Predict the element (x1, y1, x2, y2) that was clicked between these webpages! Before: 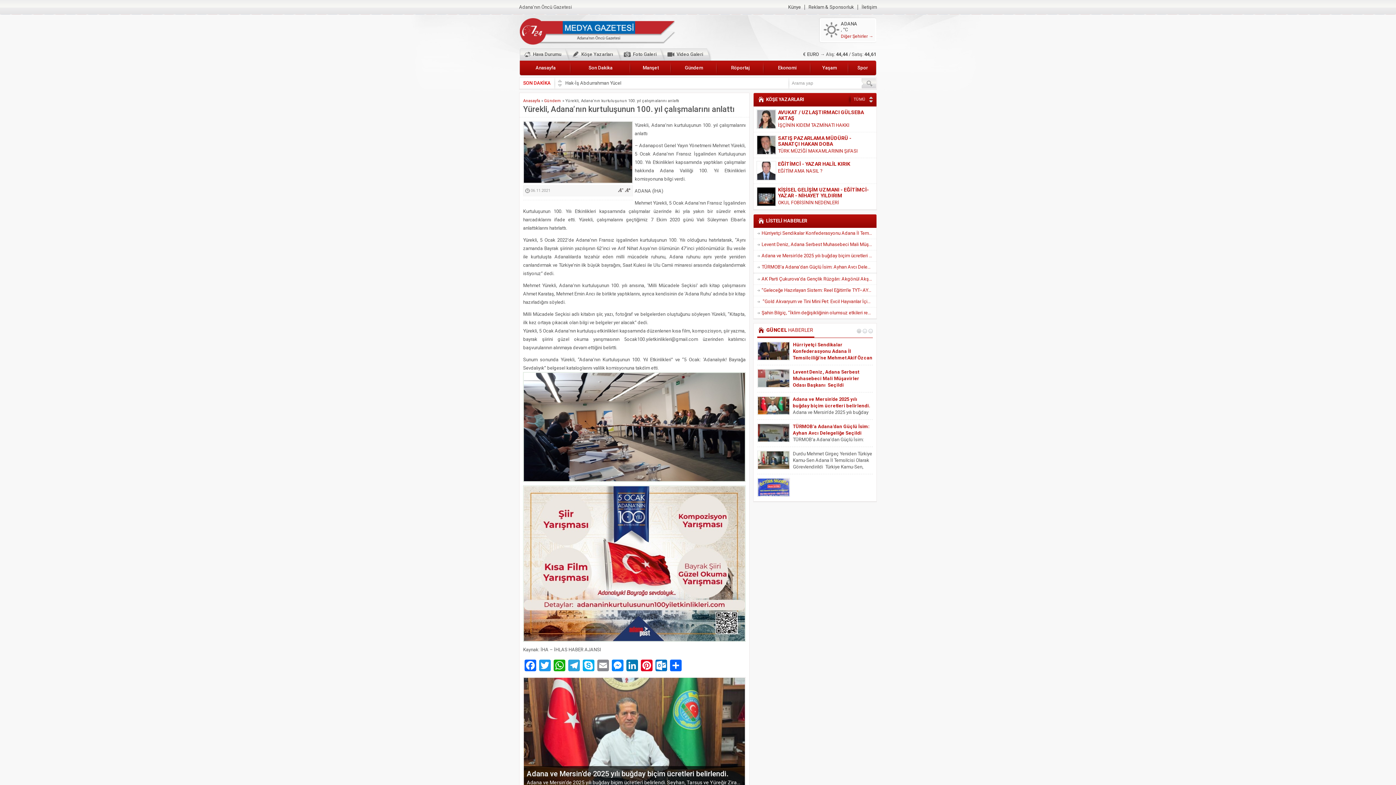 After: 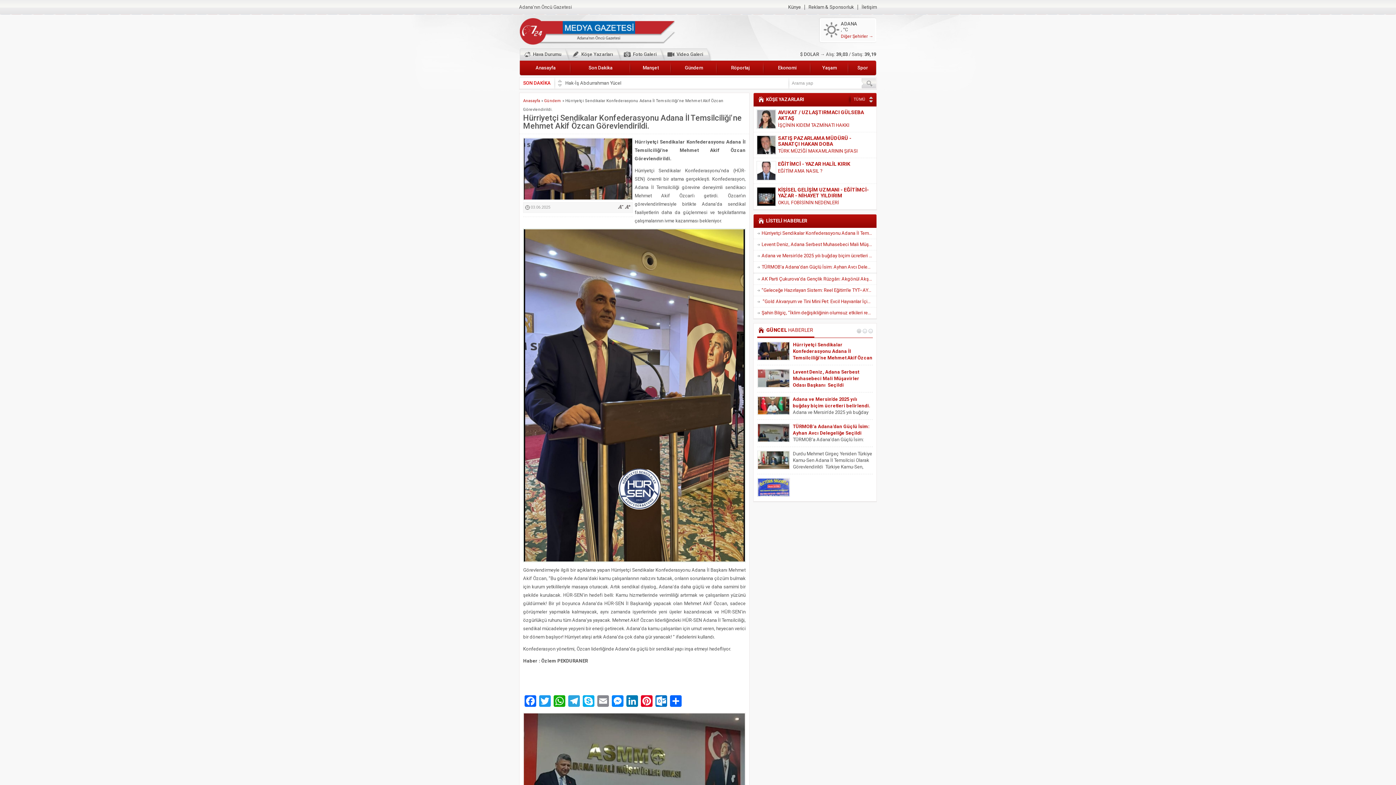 Action: bbox: (753, 228, 876, 238) label: Hürriyetçi Sendikalar Konfederasyonu Adana İl Temsilciliği’ne Mehmet Akif Özcan Görevlendirildi.